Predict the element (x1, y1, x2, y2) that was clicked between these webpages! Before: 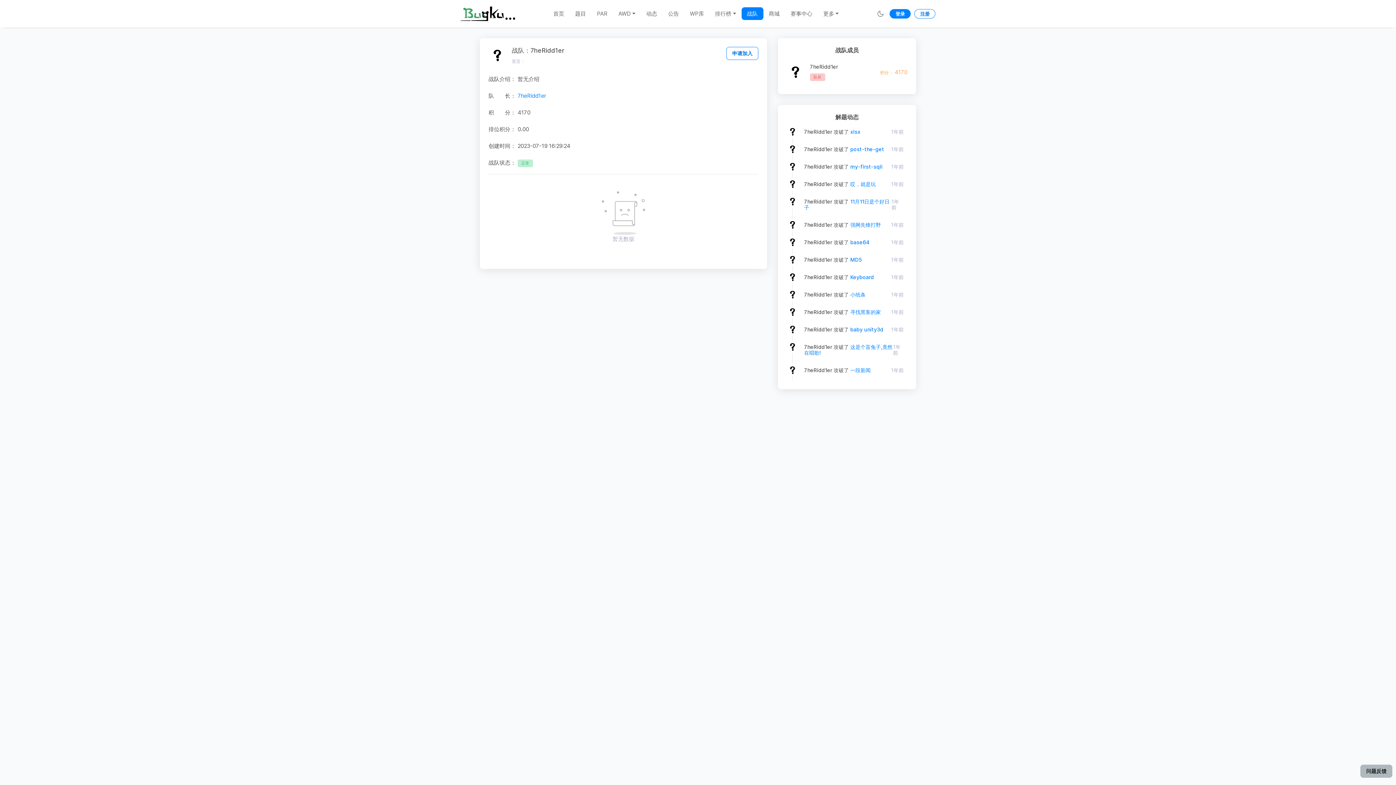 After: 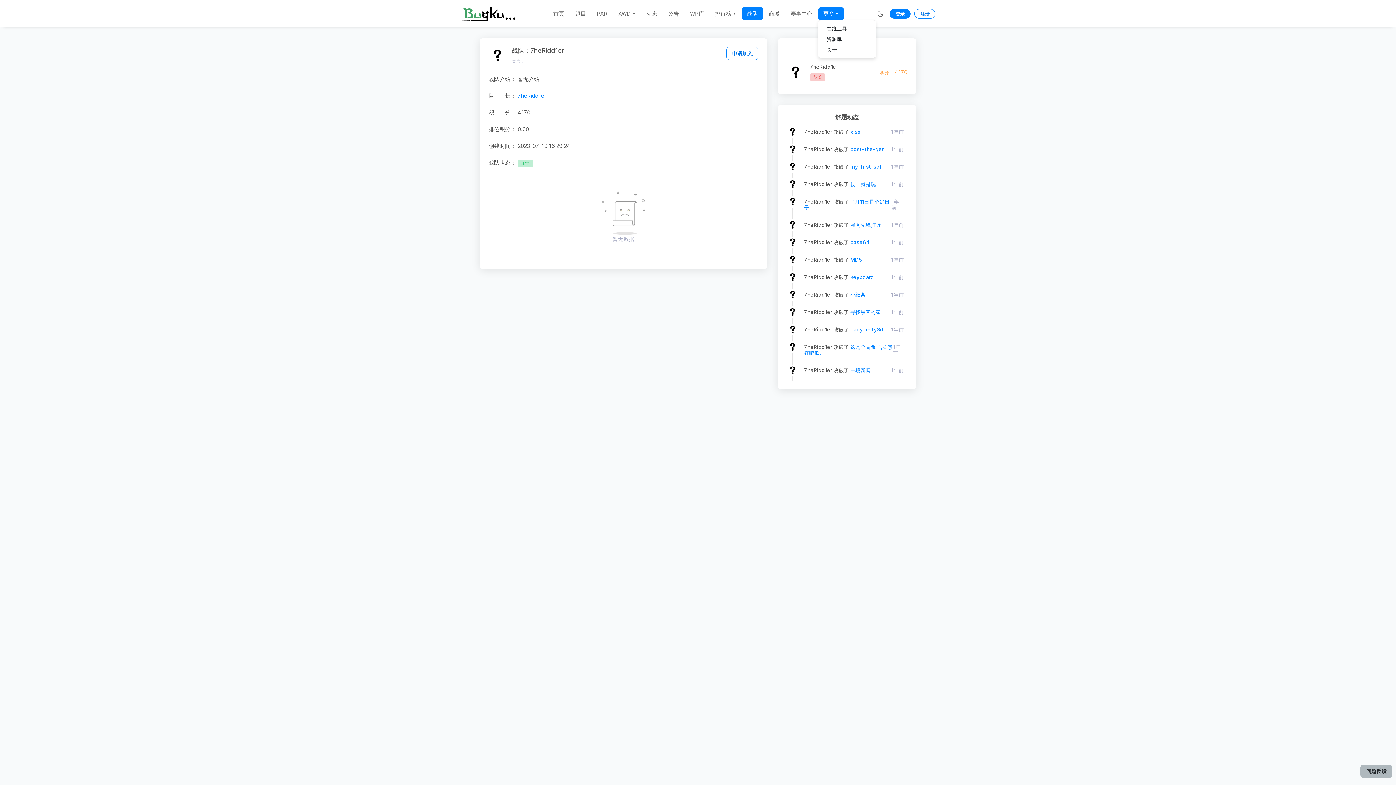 Action: bbox: (818, 7, 844, 20) label: 更多